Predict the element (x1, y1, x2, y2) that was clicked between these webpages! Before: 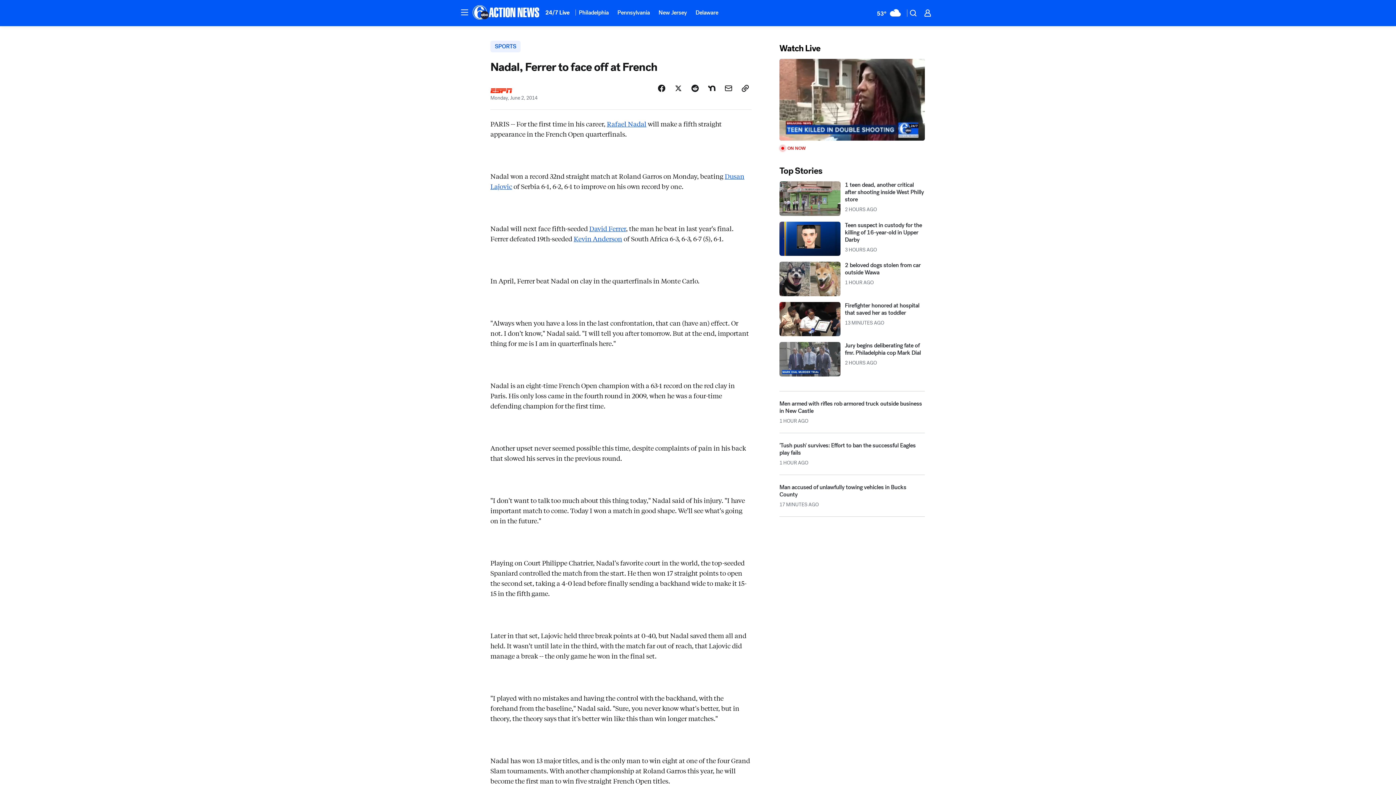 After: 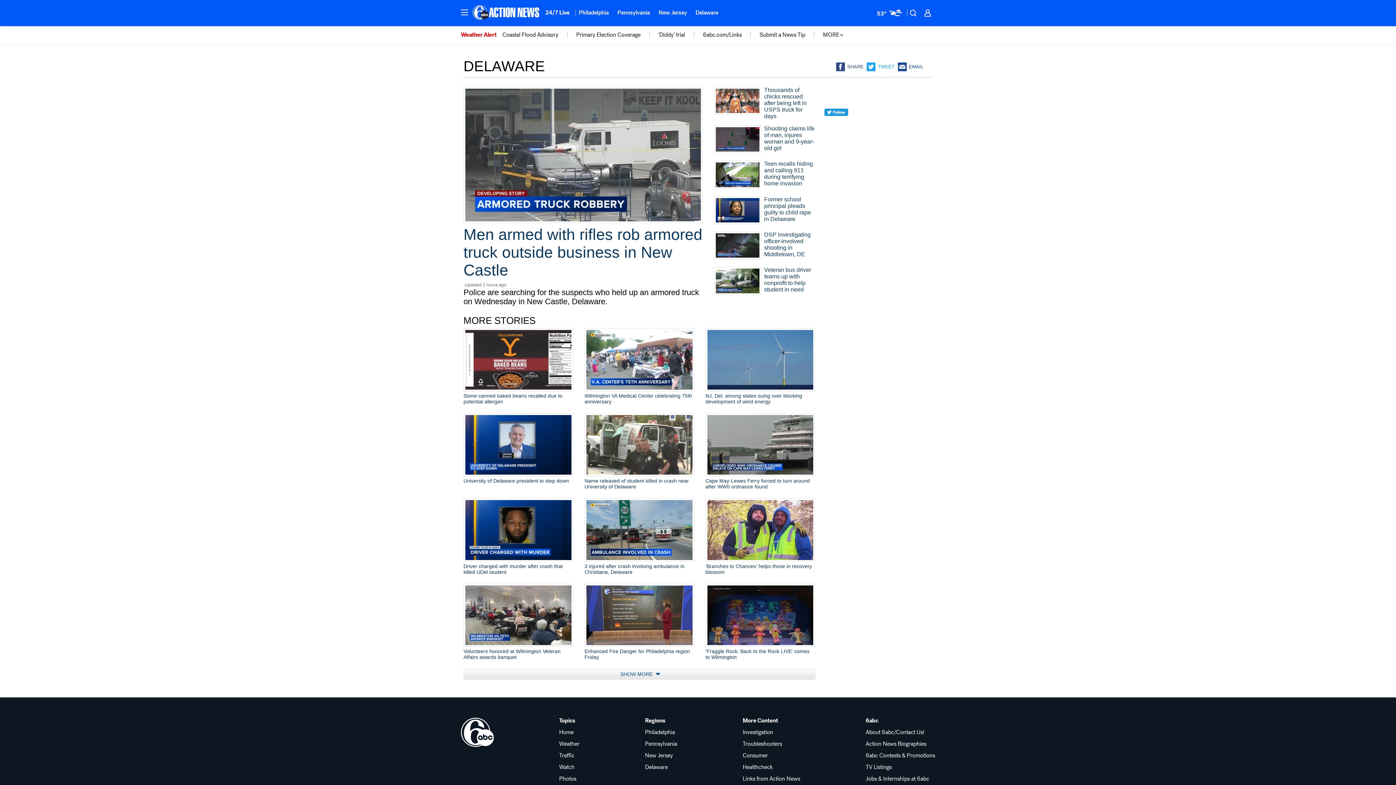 Action: bbox: (691, 4, 722, 20) label: Delaware